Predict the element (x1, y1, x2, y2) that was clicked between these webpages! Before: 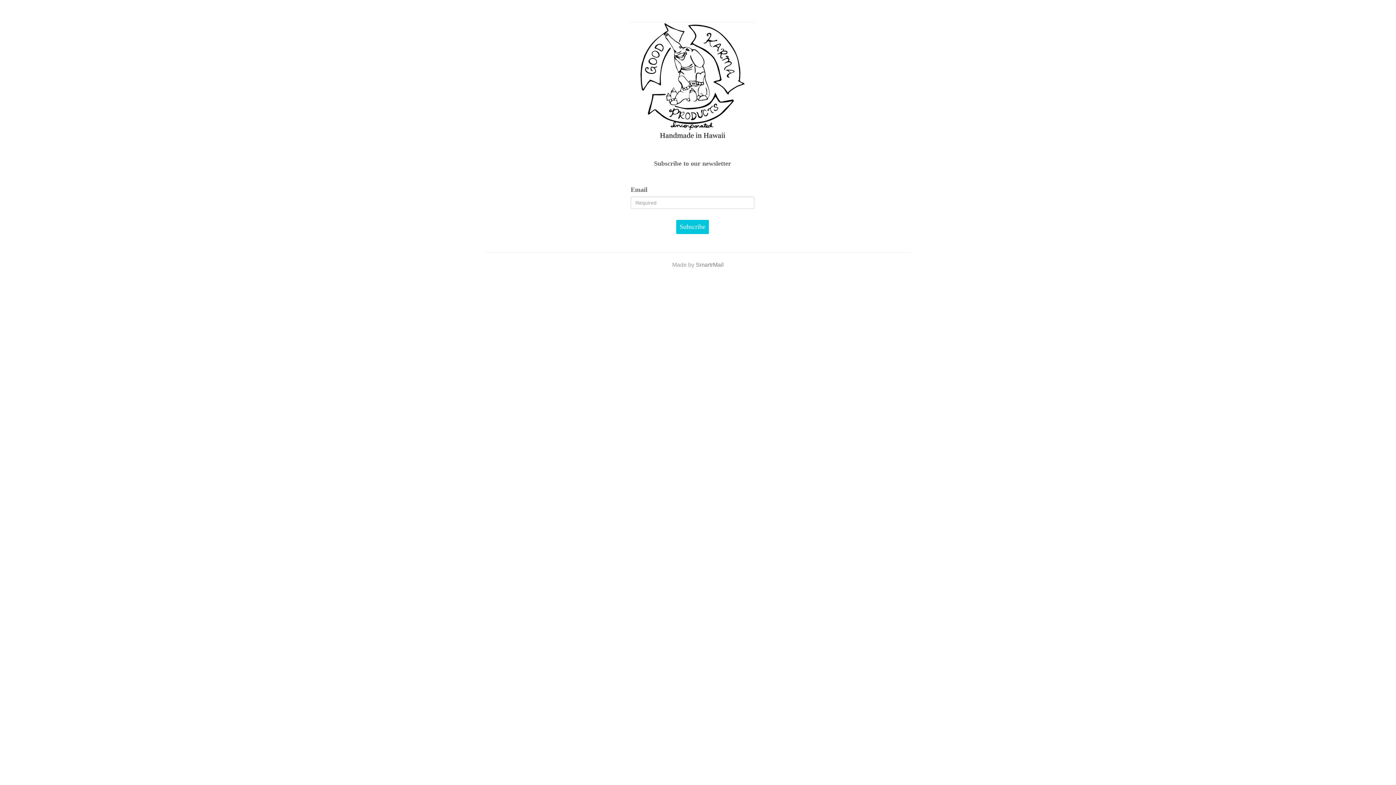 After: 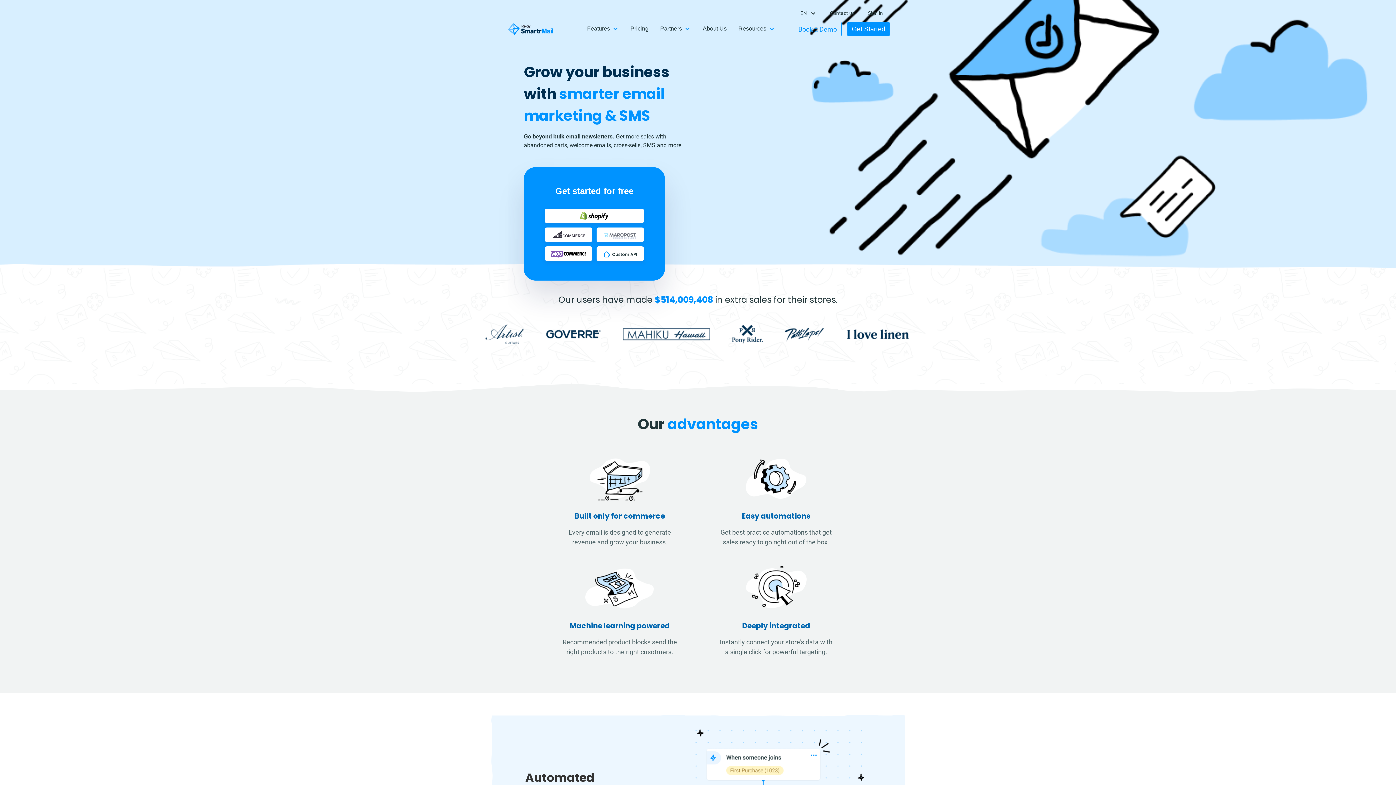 Action: bbox: (694, 261, 724, 267) label:  SmartrMail